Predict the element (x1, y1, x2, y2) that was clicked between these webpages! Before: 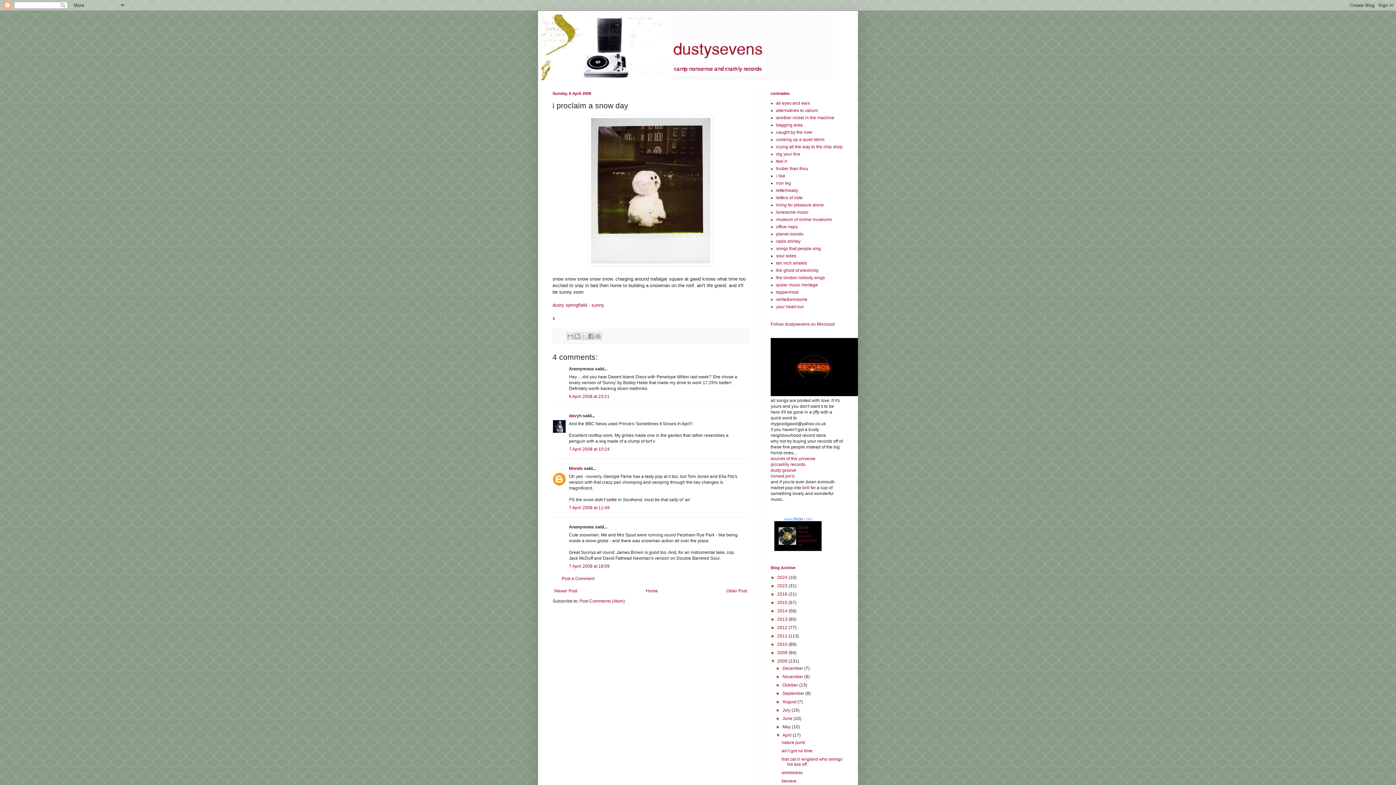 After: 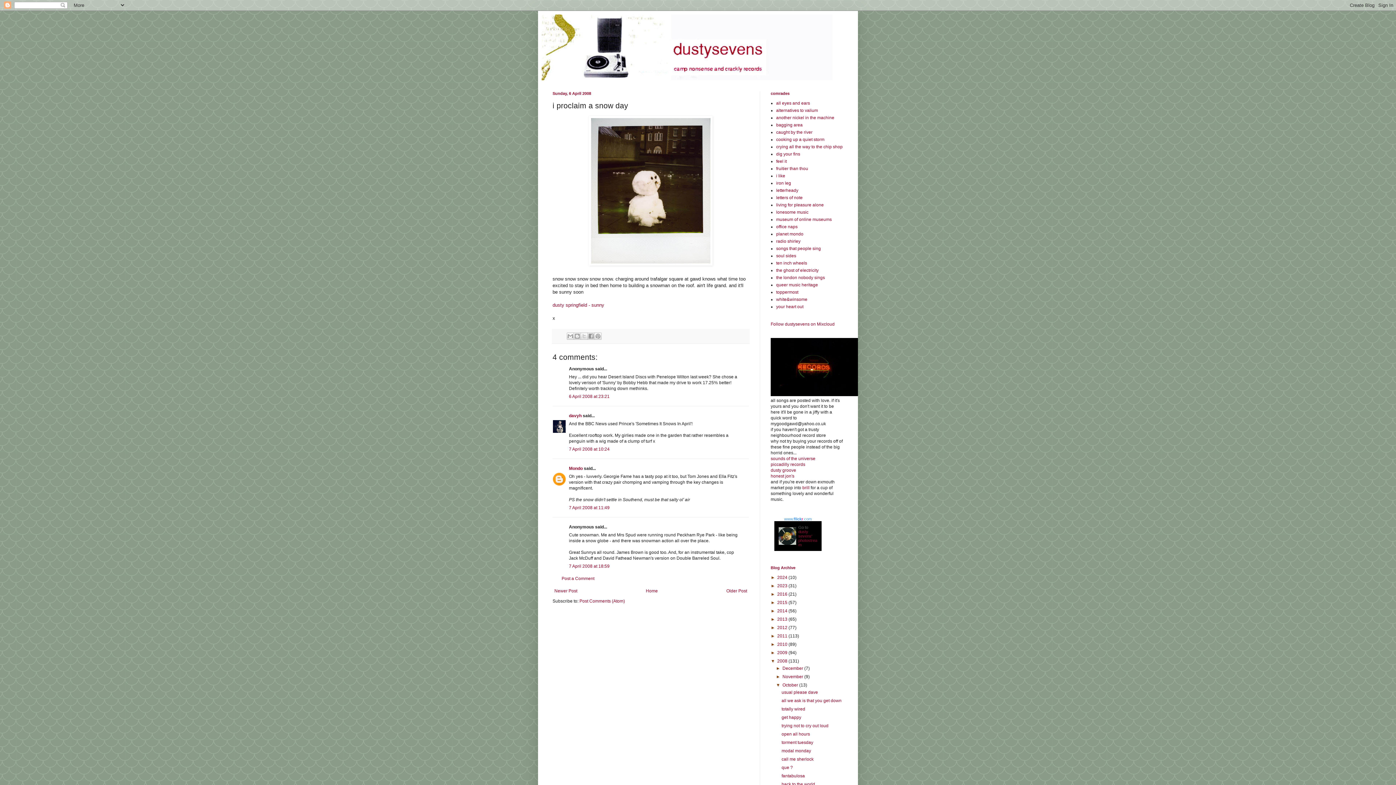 Action: label: ►   bbox: (776, 682, 782, 688)